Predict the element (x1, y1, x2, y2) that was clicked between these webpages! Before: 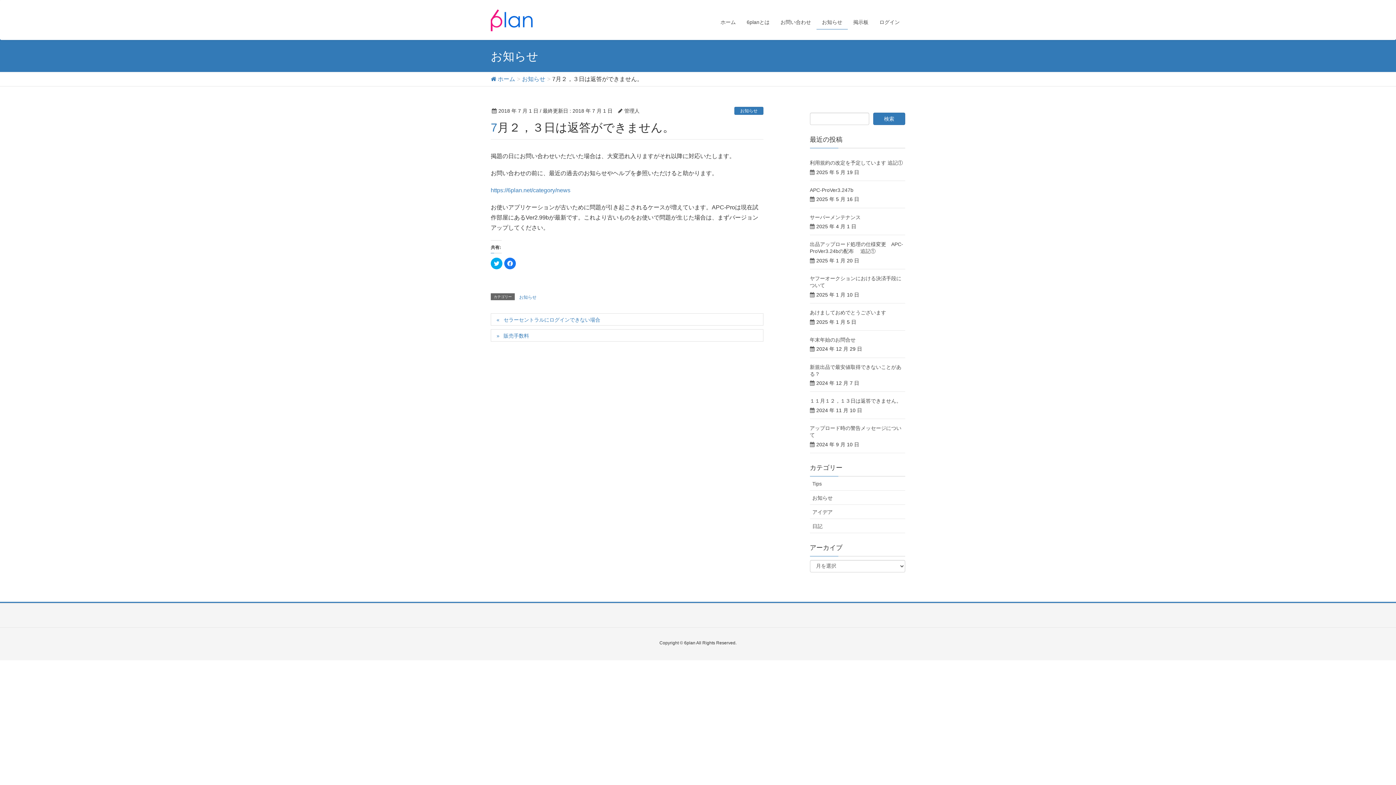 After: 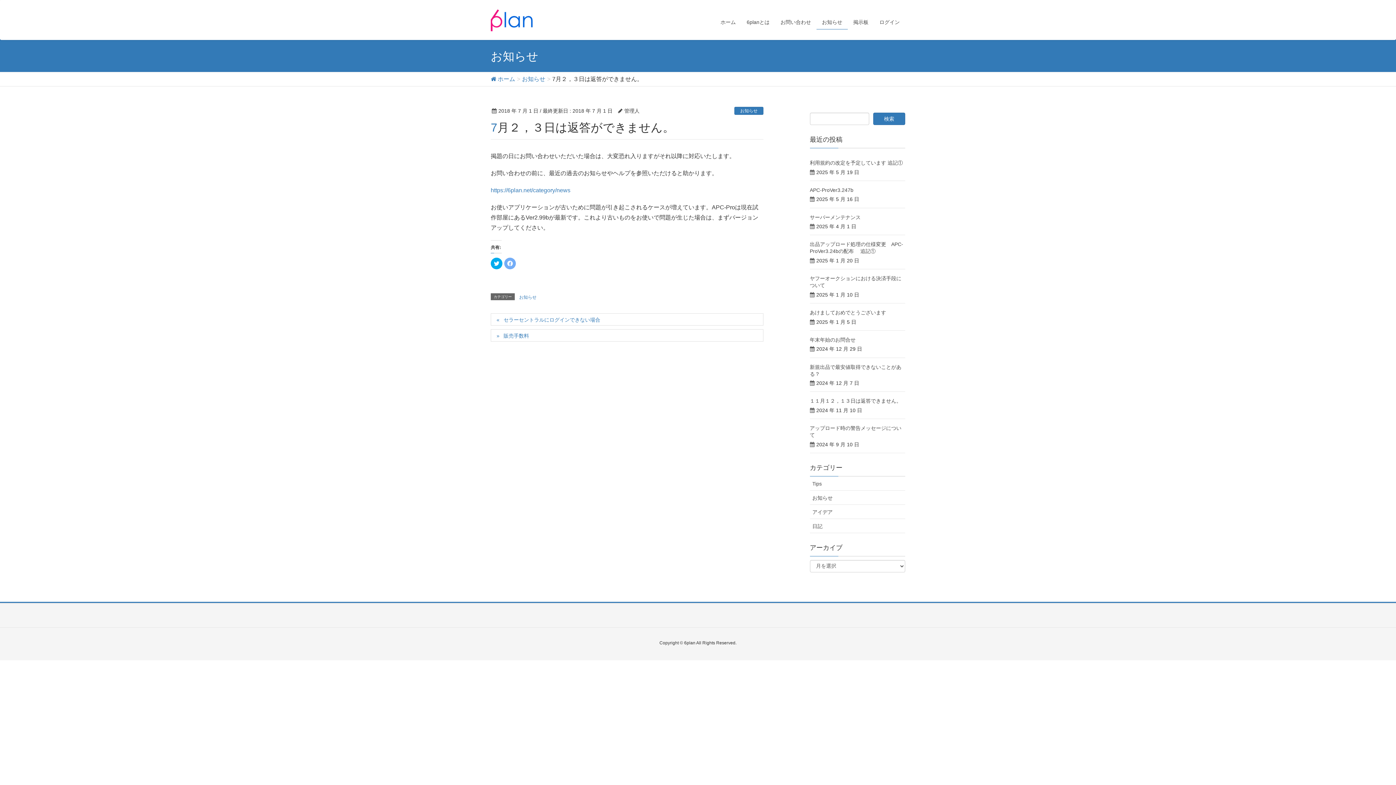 Action: bbox: (504, 257, 516, 269) label: Facebook で共有するにはクリックしてください (新しいウィンドウで開きます)